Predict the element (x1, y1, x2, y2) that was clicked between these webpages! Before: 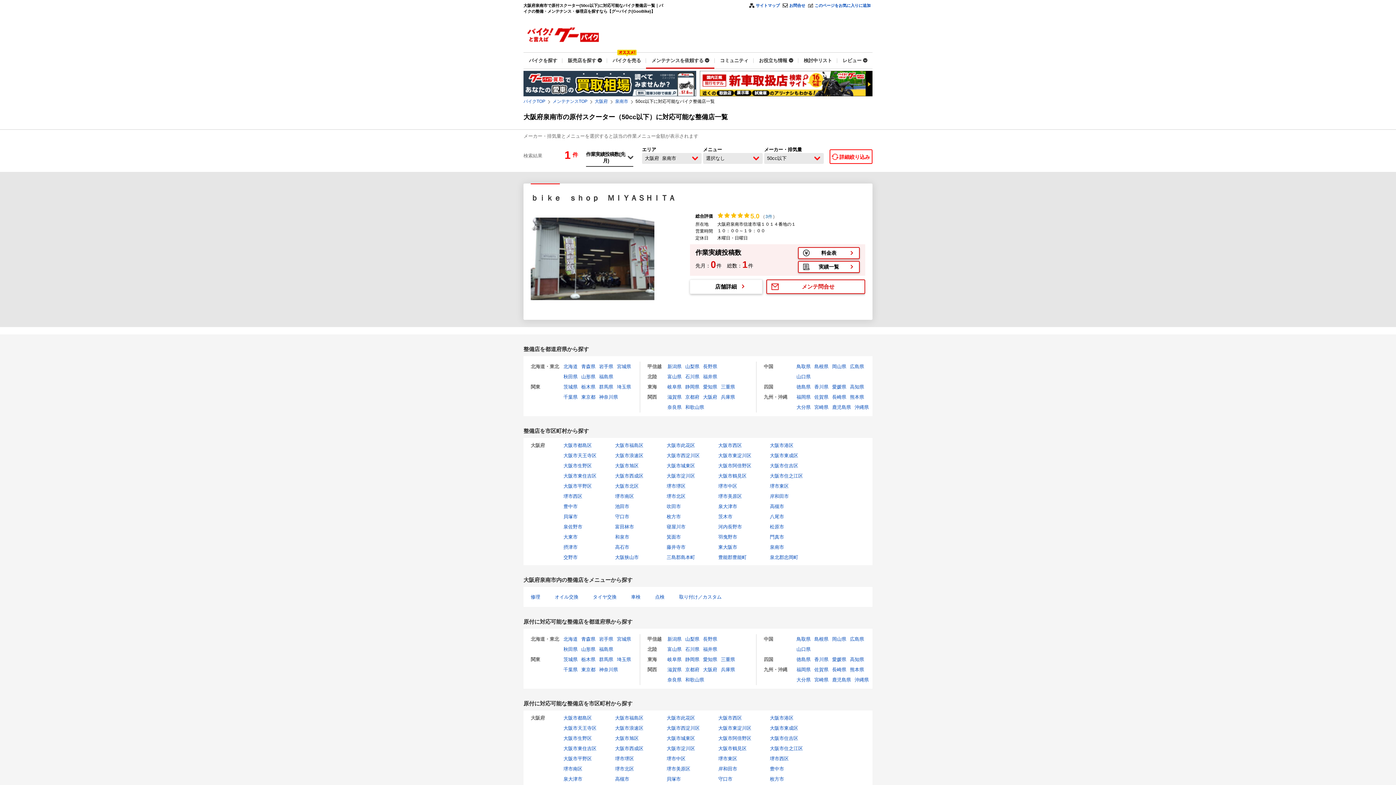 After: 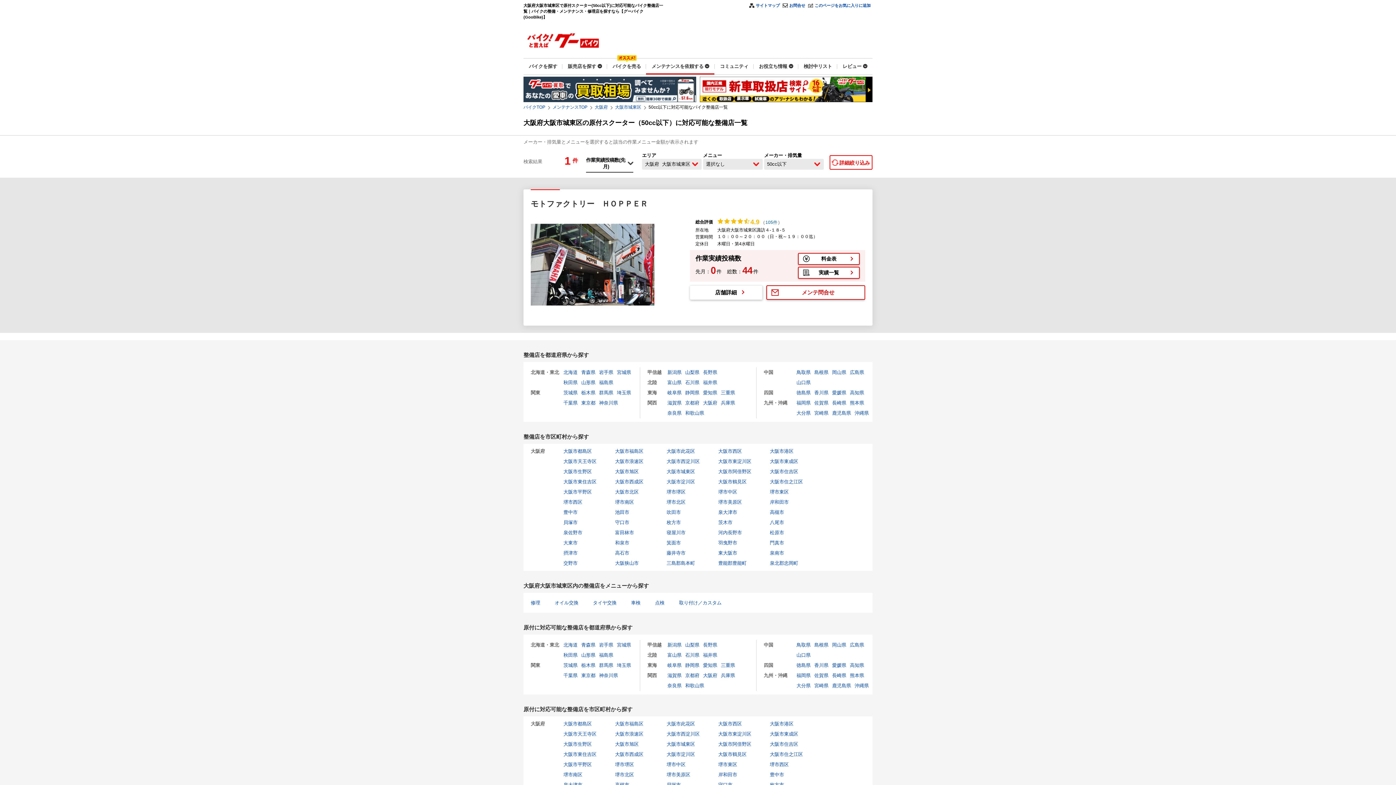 Action: bbox: (666, 736, 695, 741) label: 大阪市城東区